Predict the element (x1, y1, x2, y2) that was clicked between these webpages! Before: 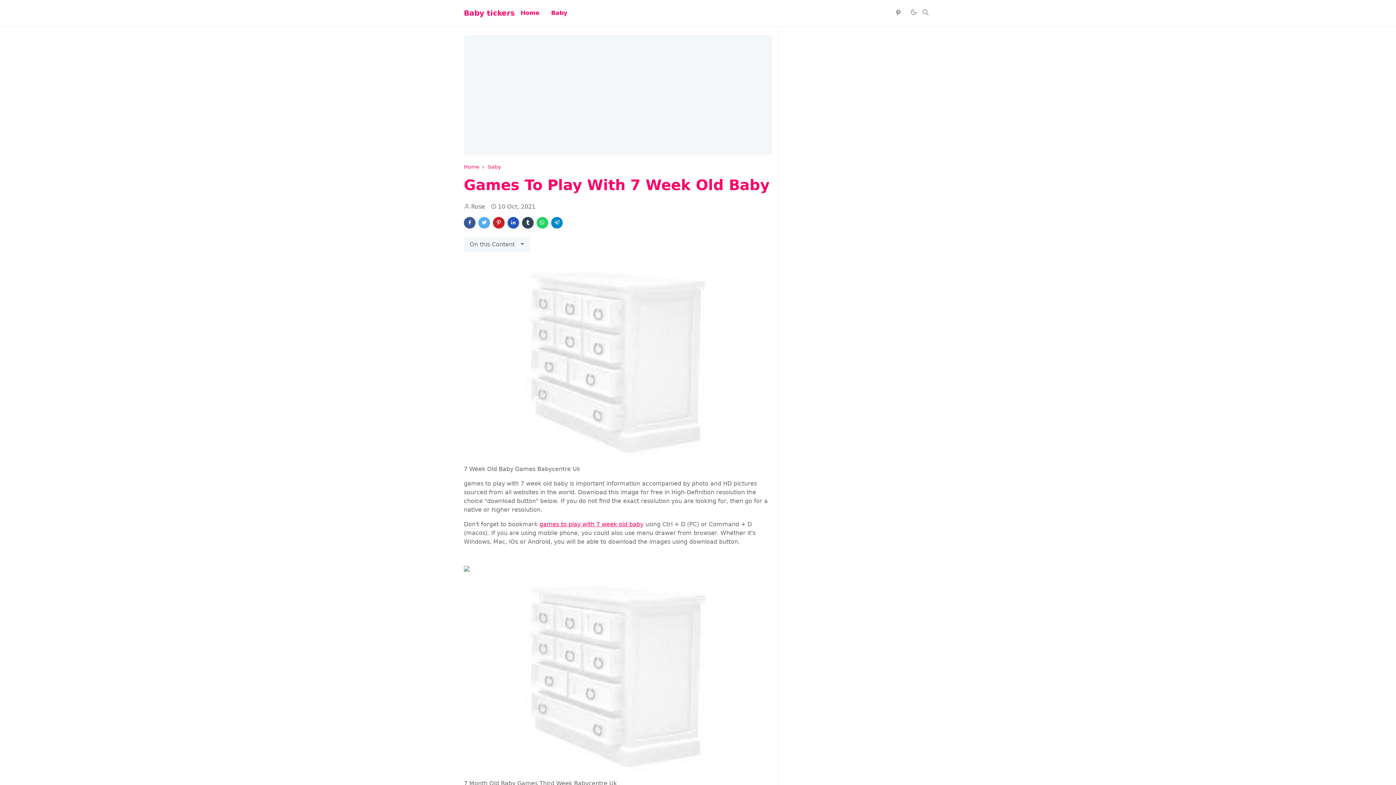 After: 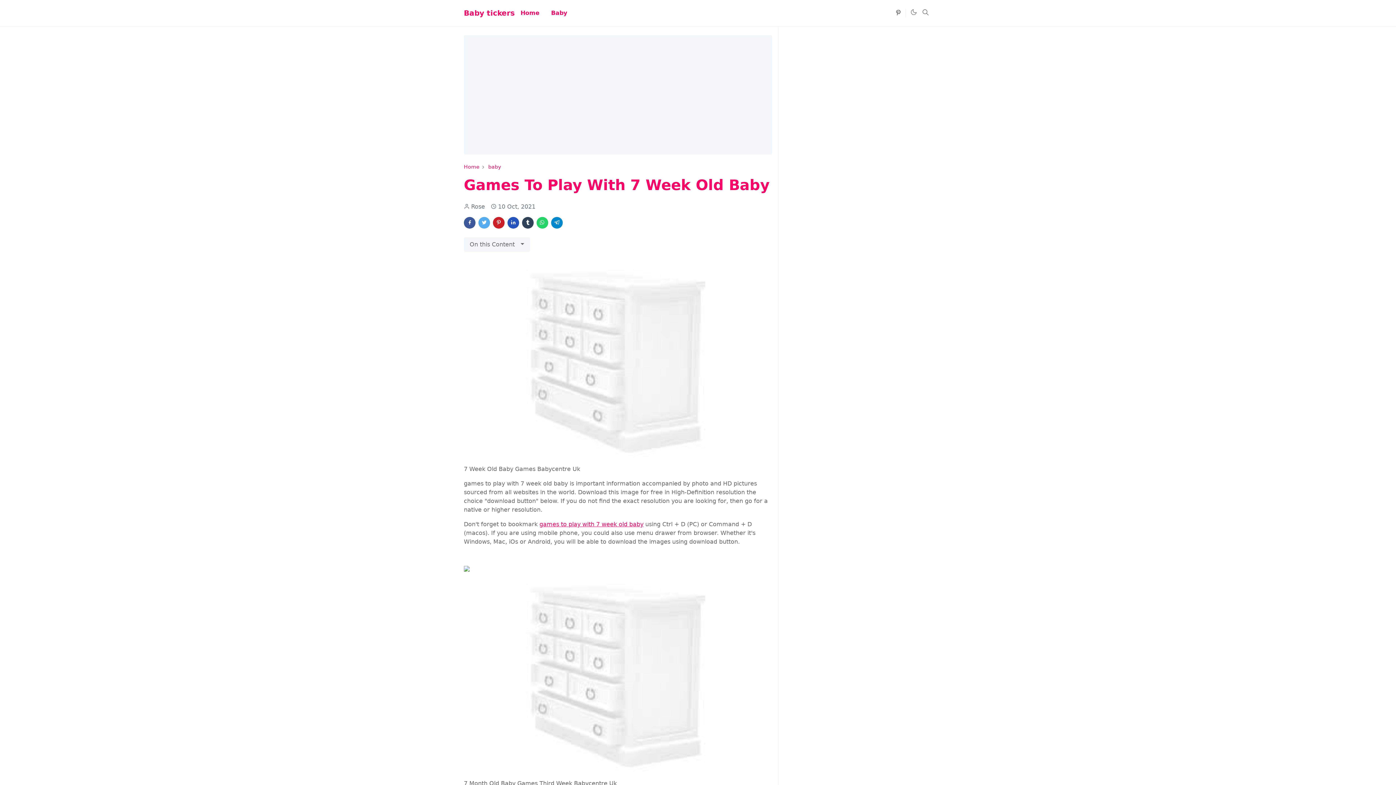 Action: label: games to play with 7 week old baby bbox: (539, 521, 643, 528)